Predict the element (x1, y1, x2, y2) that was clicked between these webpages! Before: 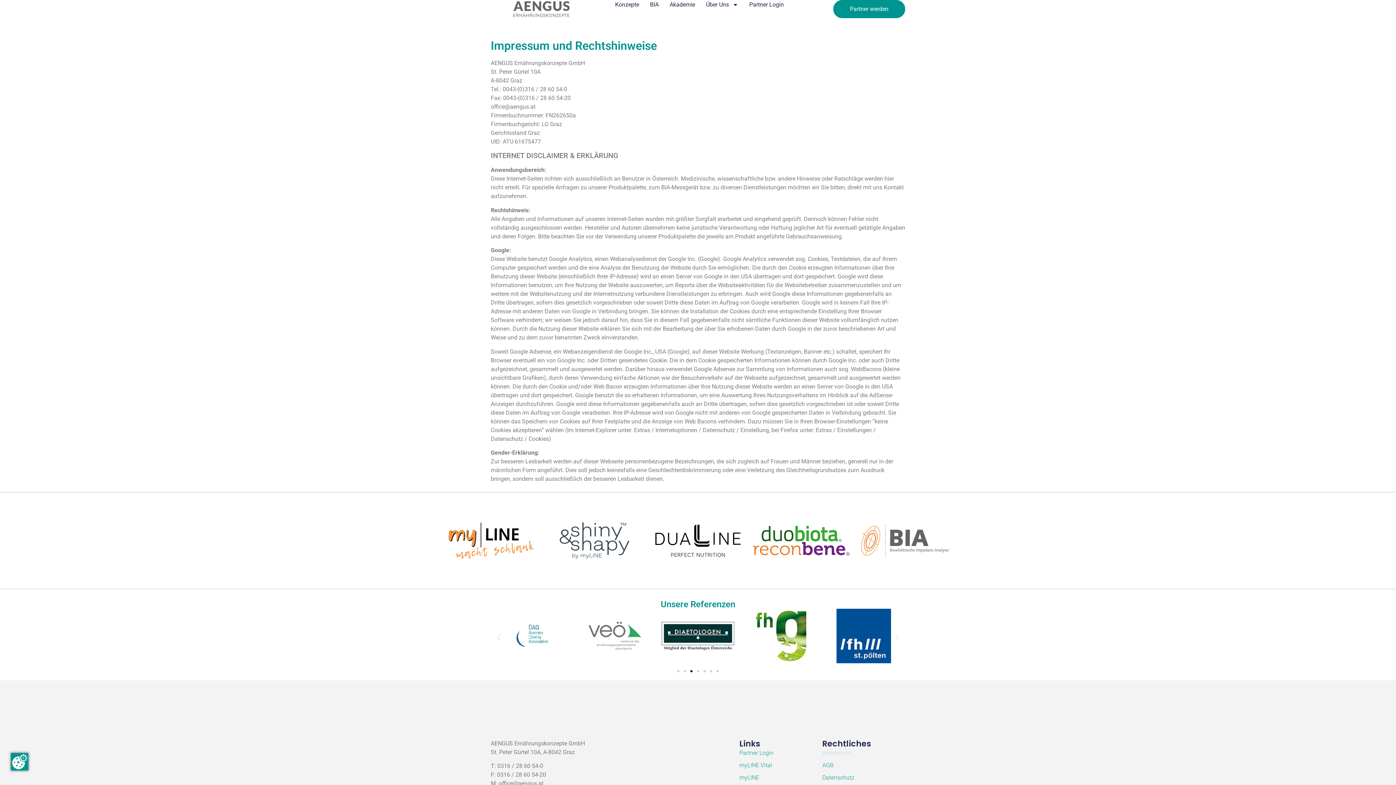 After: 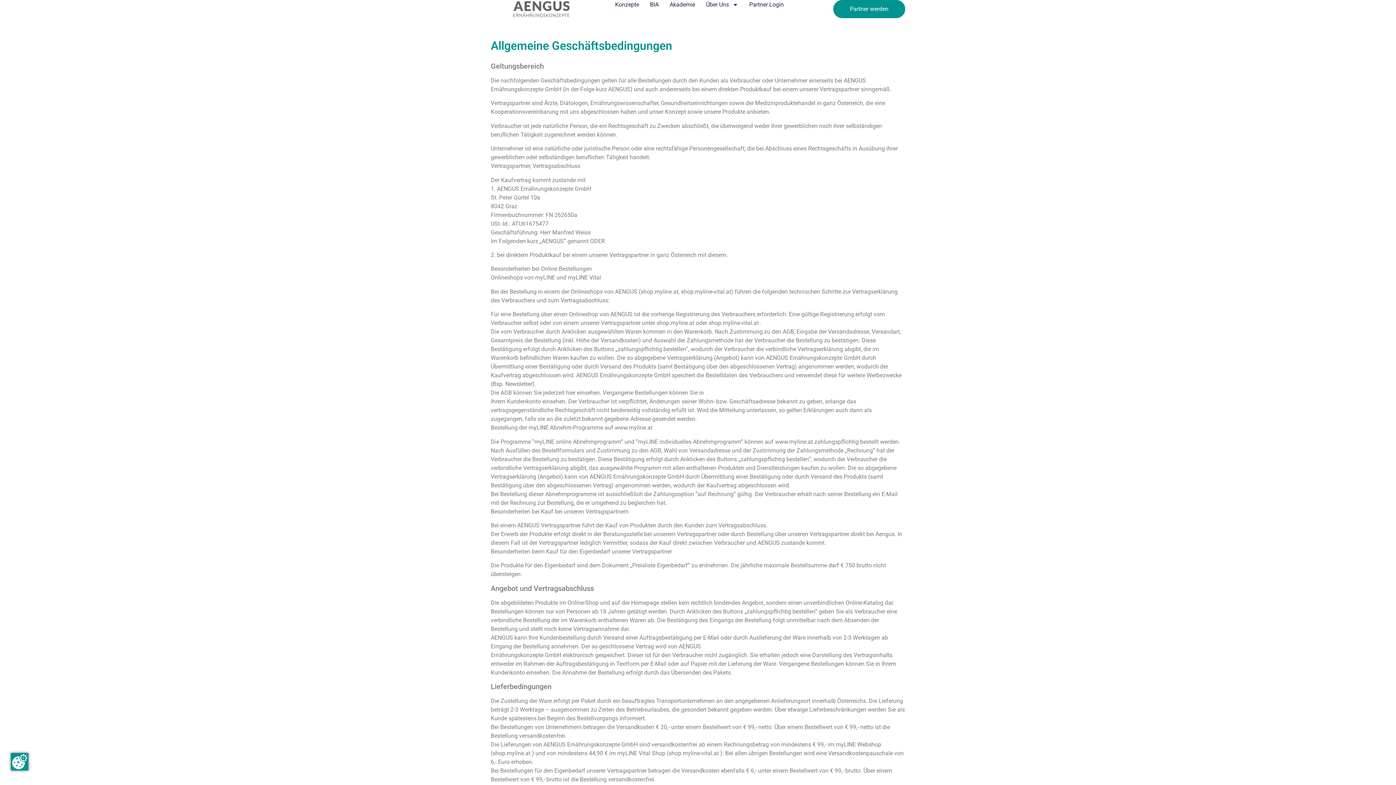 Action: label: AGB bbox: (822, 761, 905, 770)